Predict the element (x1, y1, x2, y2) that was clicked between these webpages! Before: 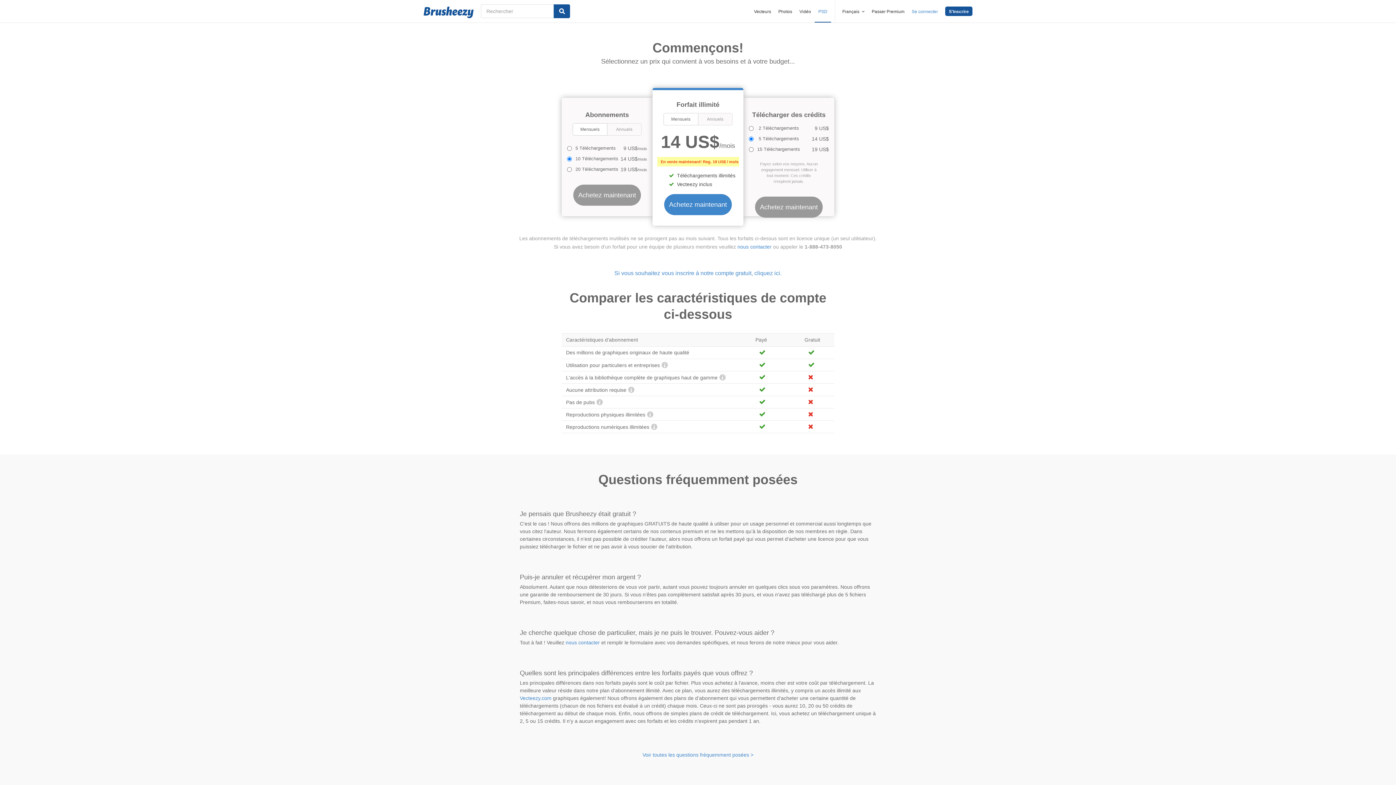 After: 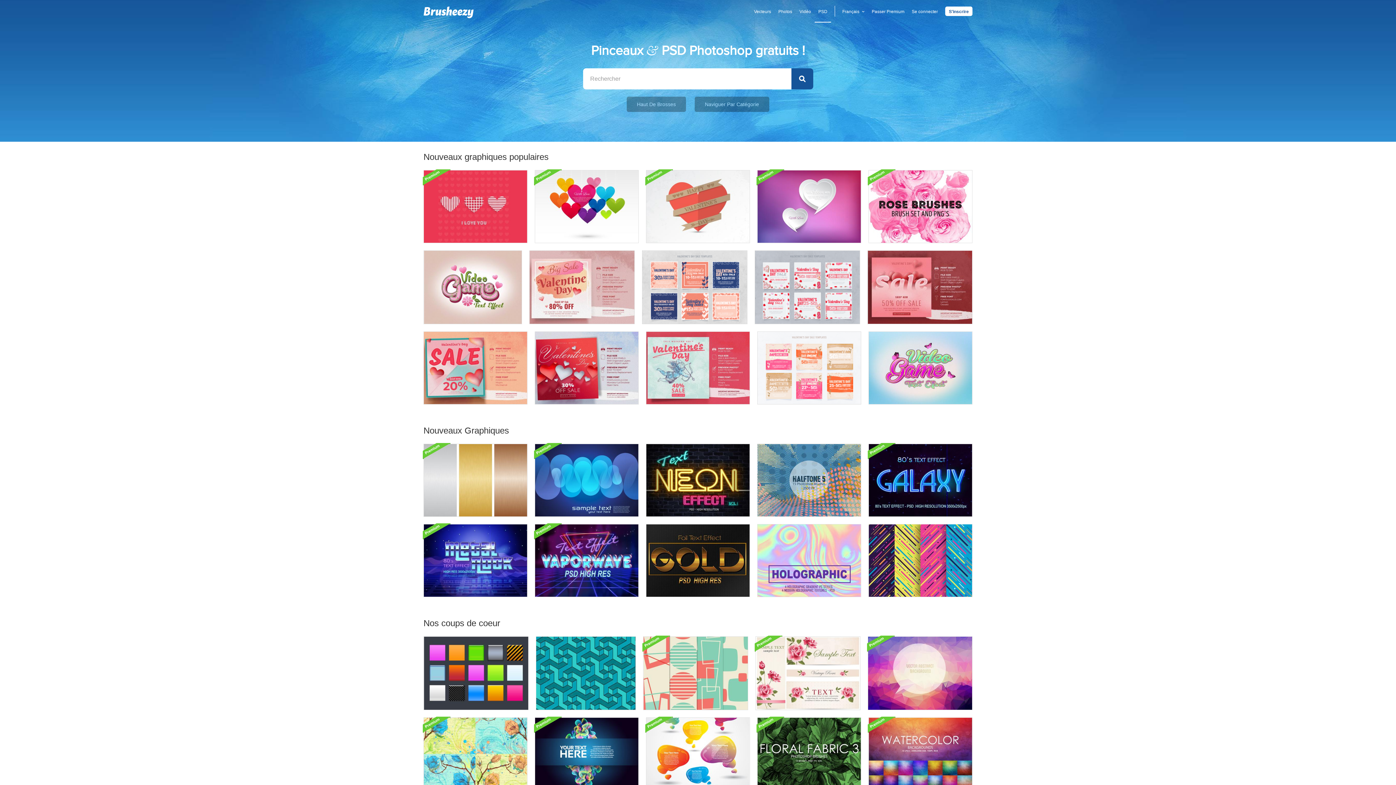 Action: bbox: (553, 4, 570, 18)